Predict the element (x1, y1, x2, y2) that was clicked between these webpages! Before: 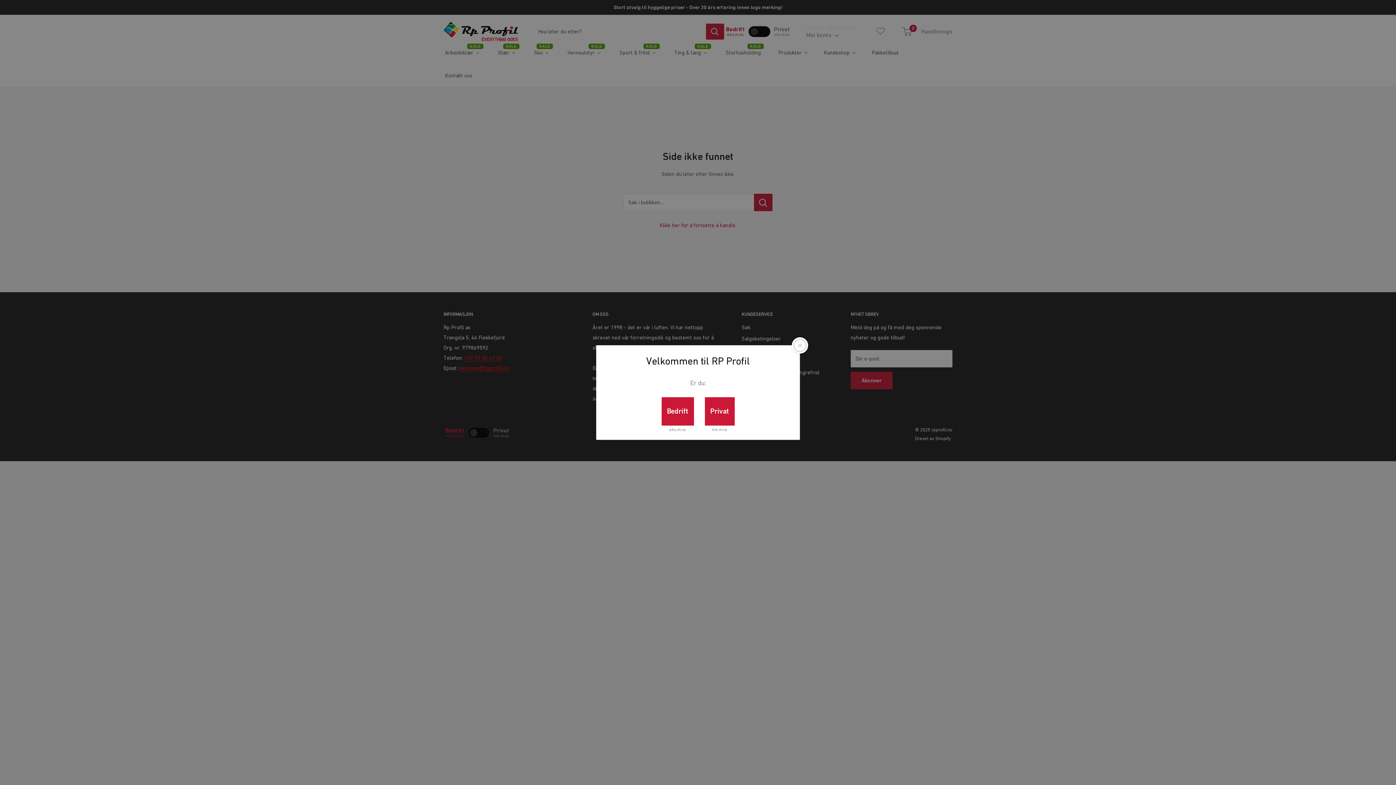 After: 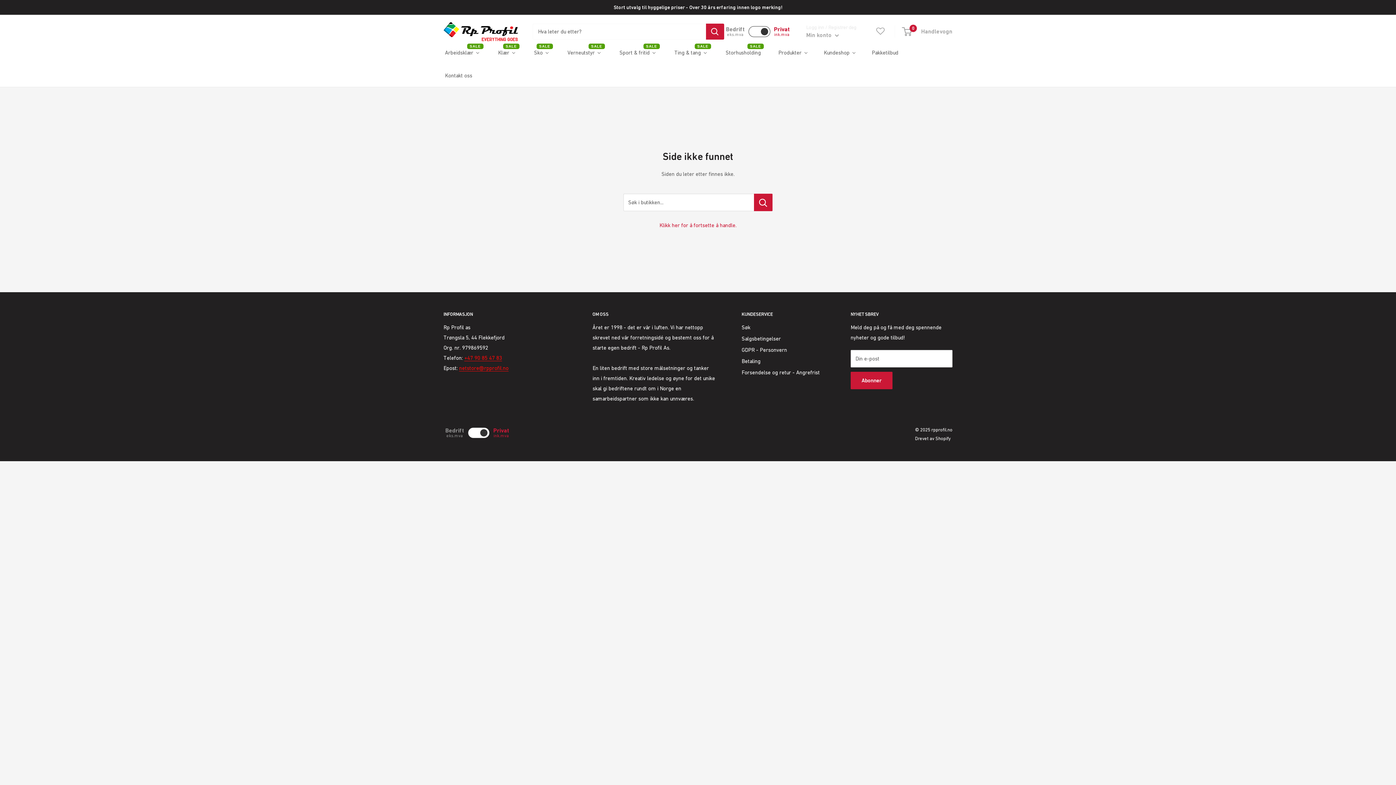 Action: bbox: (704, 397, 734, 425) label: Privat